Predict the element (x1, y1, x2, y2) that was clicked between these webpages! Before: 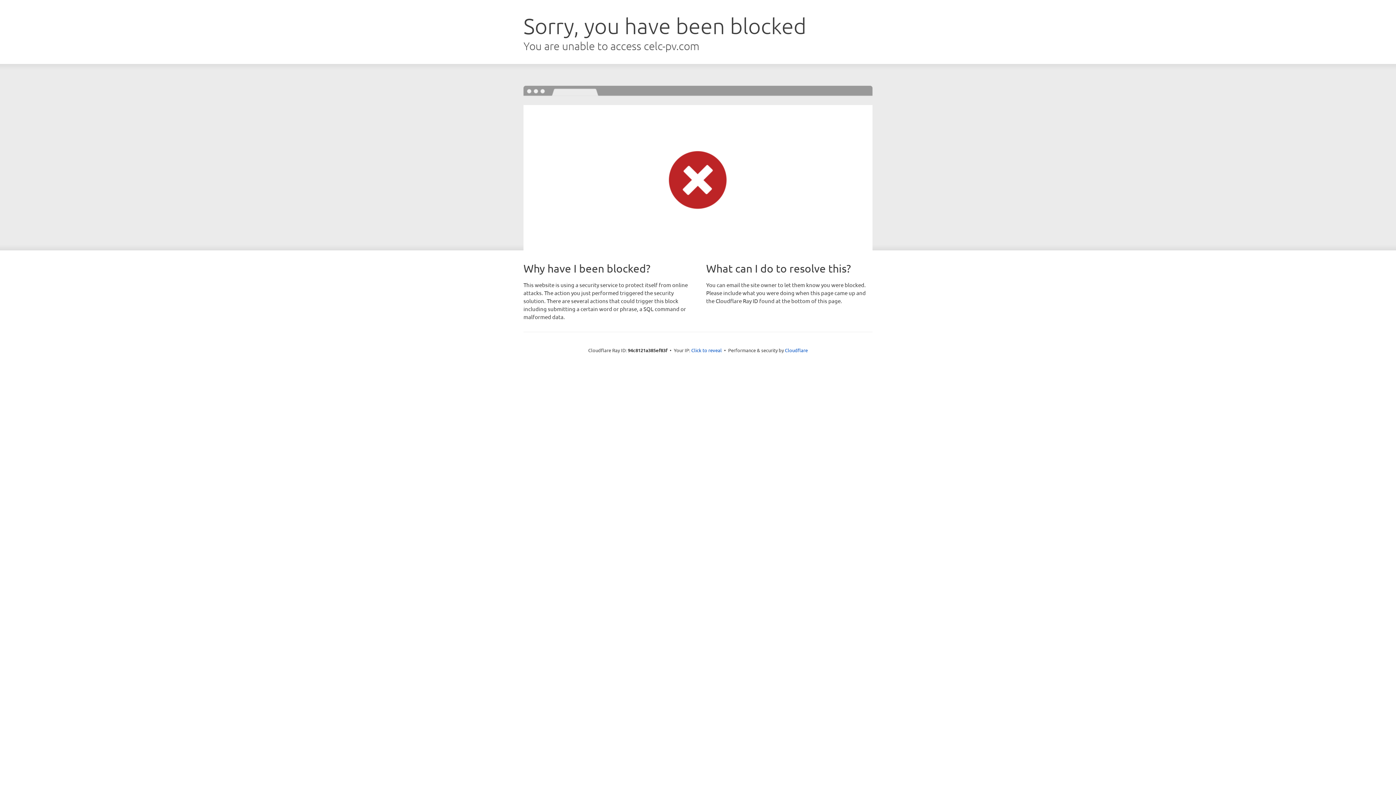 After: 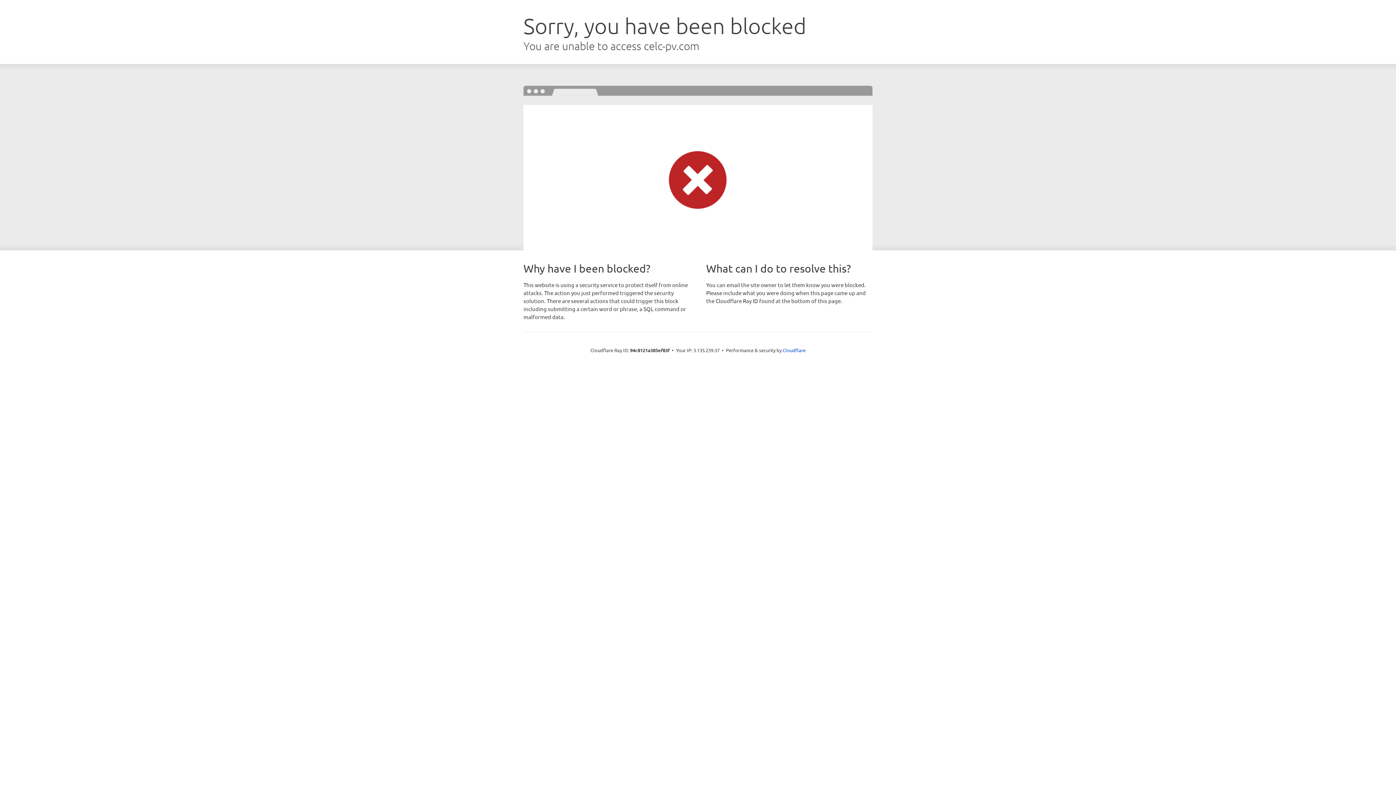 Action: label: Click to reveal bbox: (691, 346, 722, 353)